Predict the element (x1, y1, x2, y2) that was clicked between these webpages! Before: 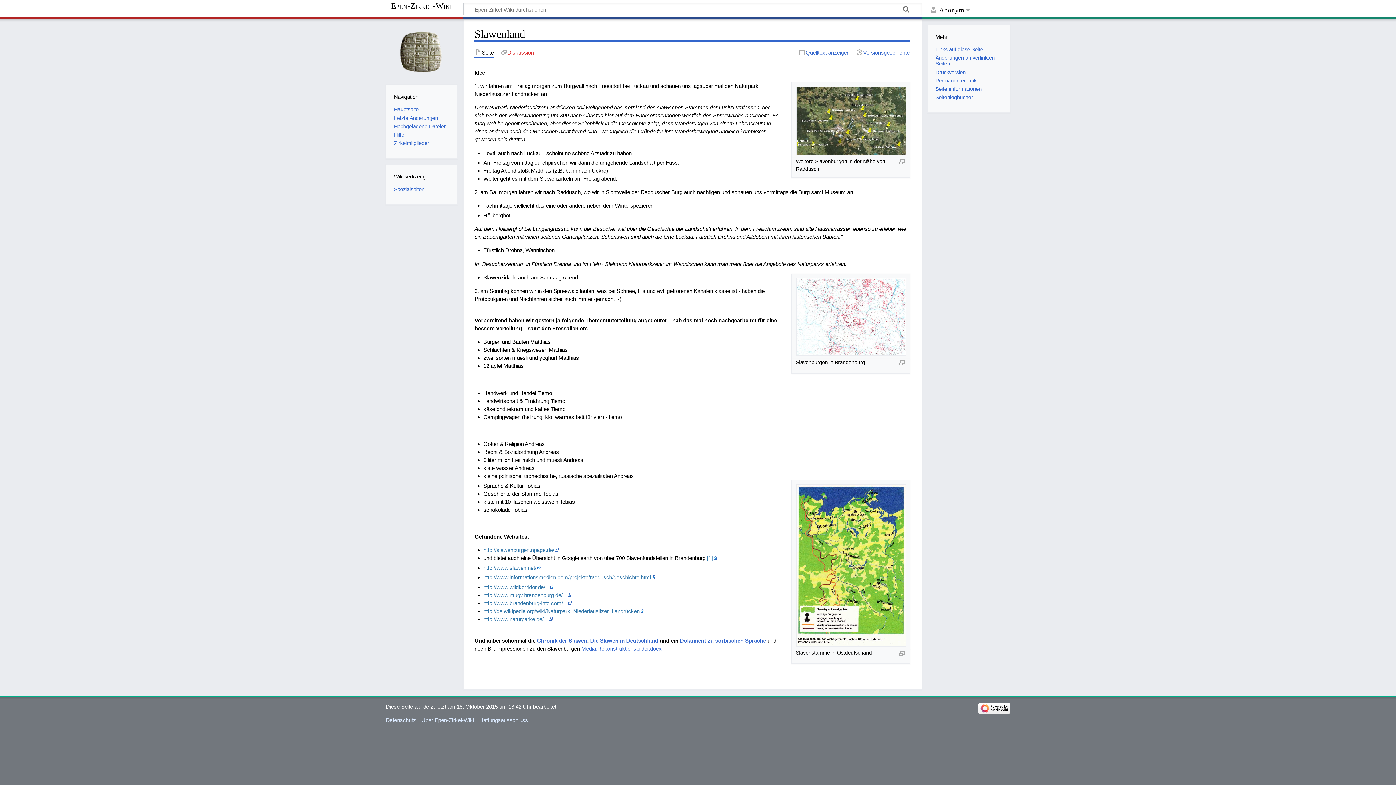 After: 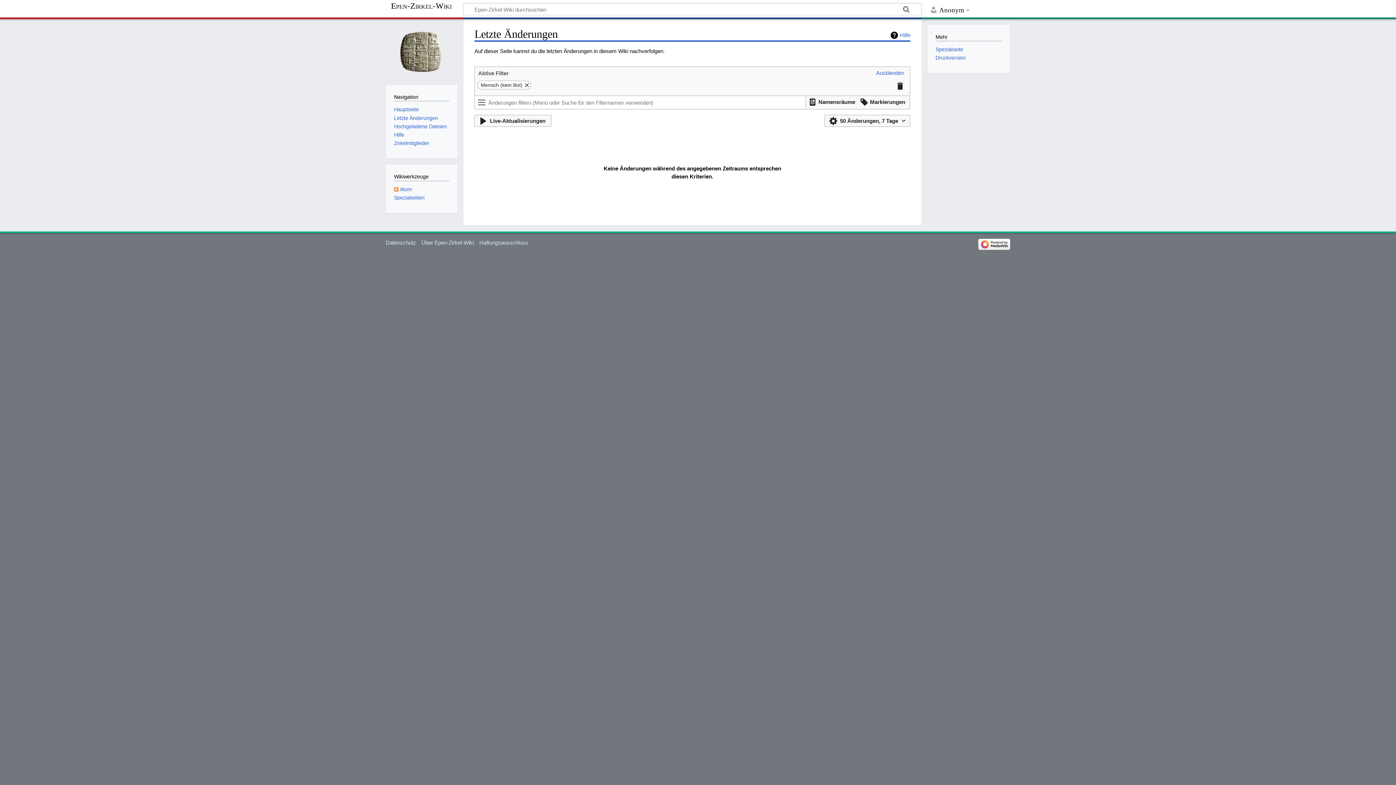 Action: bbox: (394, 115, 438, 120) label: Letzte Änderungen